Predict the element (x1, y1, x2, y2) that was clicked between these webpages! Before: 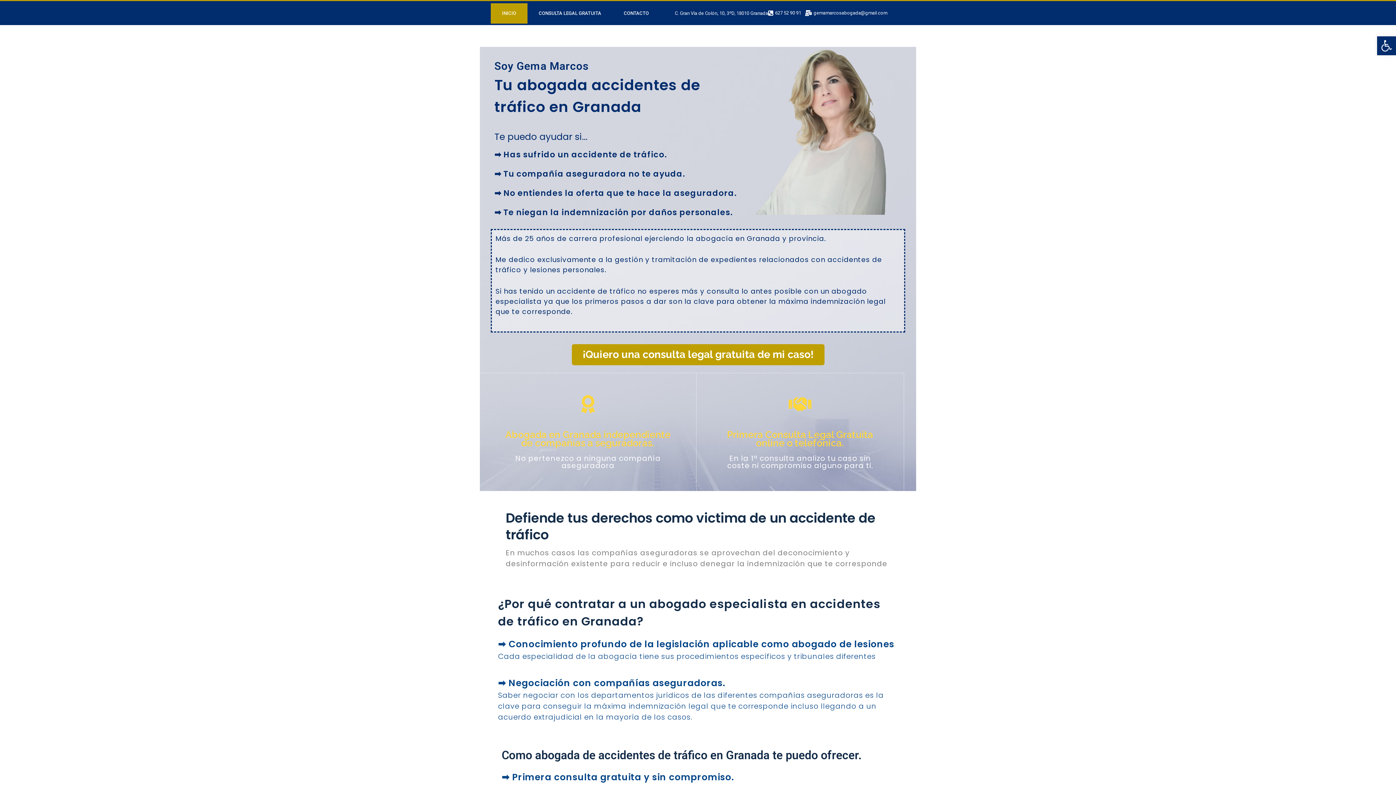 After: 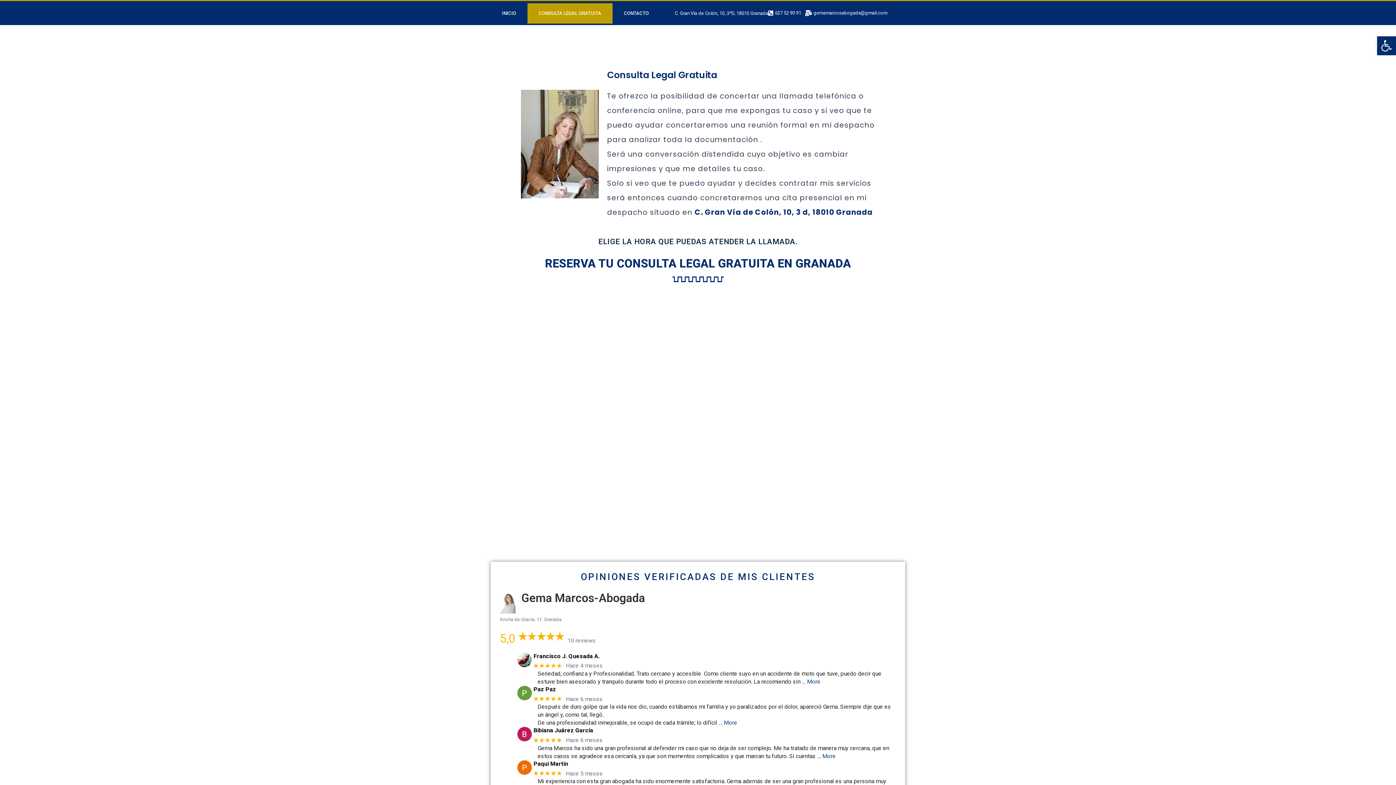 Action: bbox: (505, 429, 670, 448) label: Abogada en Granada independiente de compañías a seguradoras.